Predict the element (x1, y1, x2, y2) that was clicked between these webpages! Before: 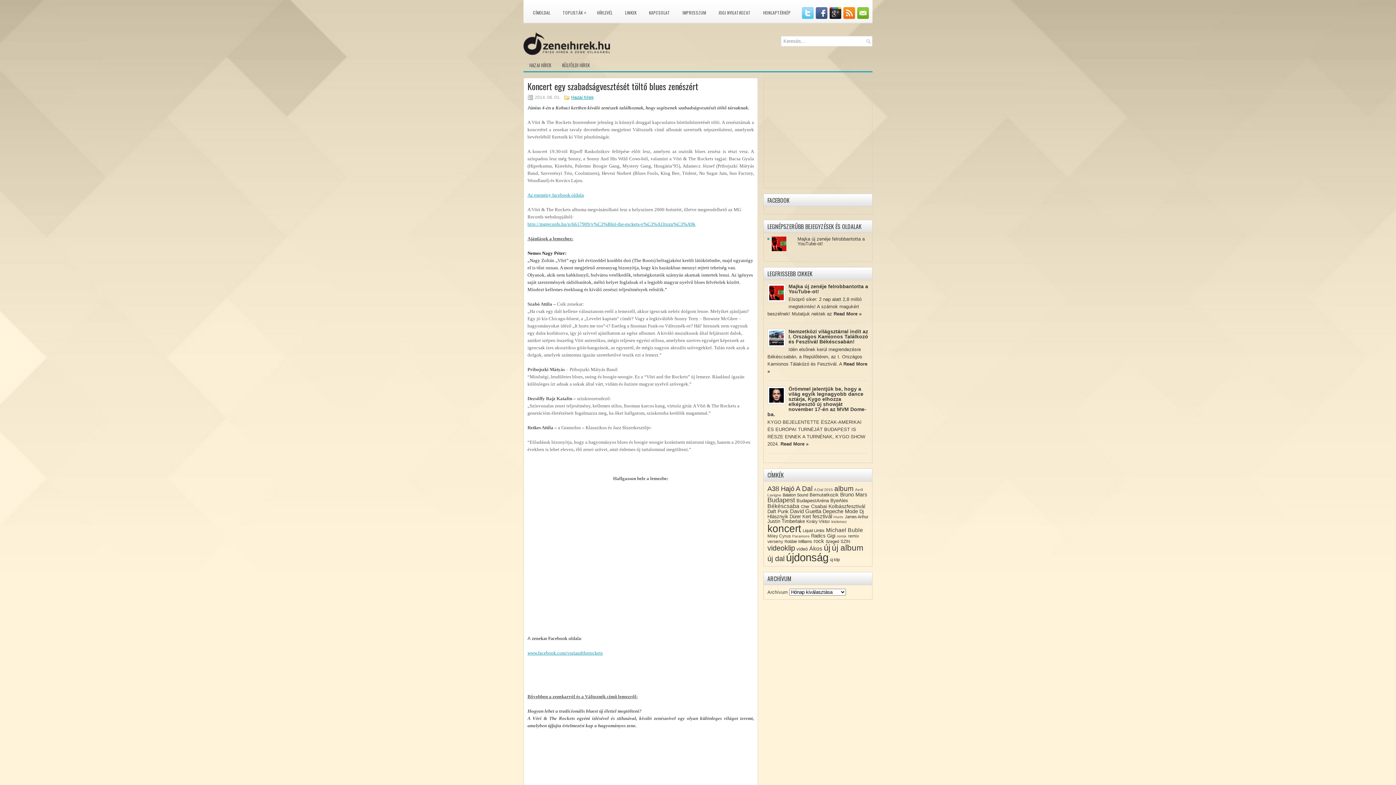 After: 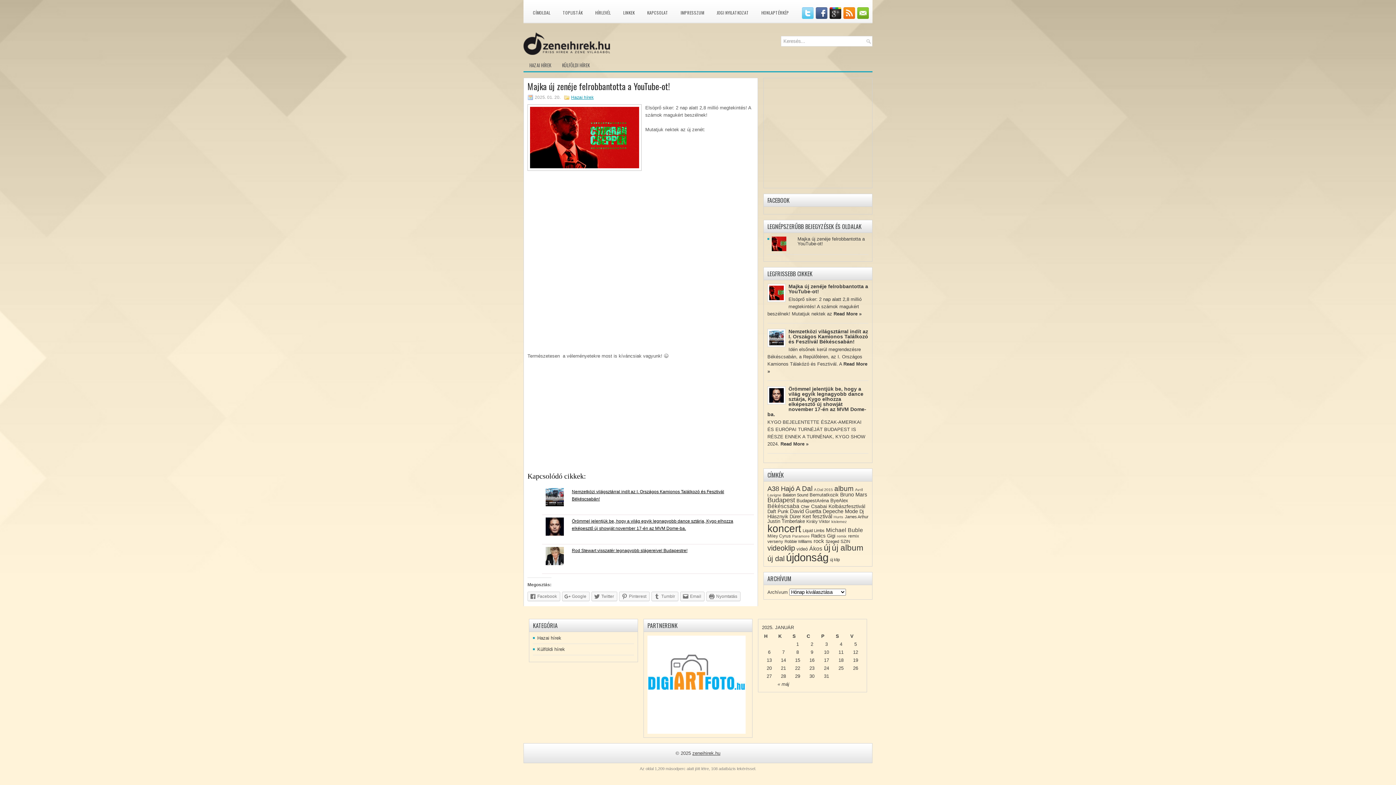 Action: label: Majka új zenéje felrobbantotta a YouTube-ot! bbox: (797, 236, 865, 246)